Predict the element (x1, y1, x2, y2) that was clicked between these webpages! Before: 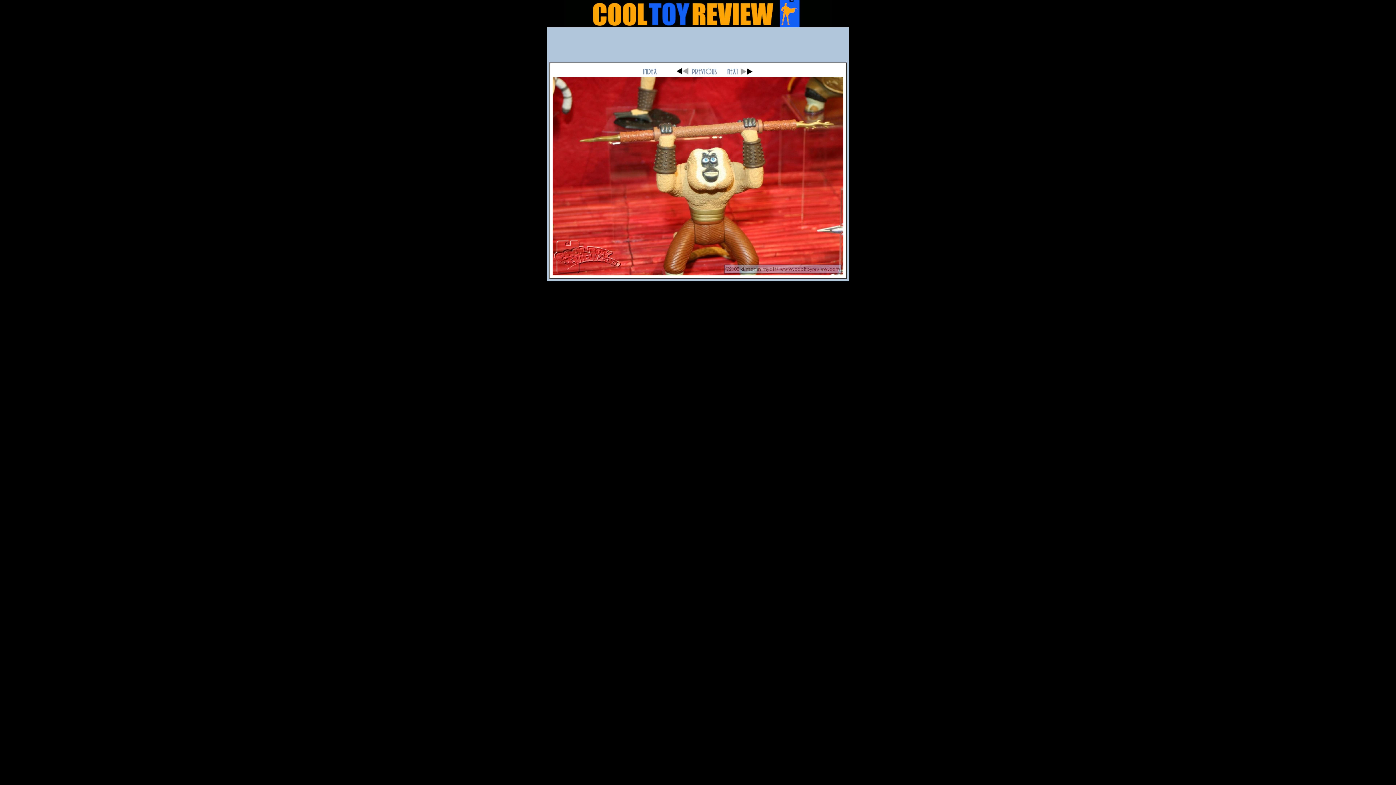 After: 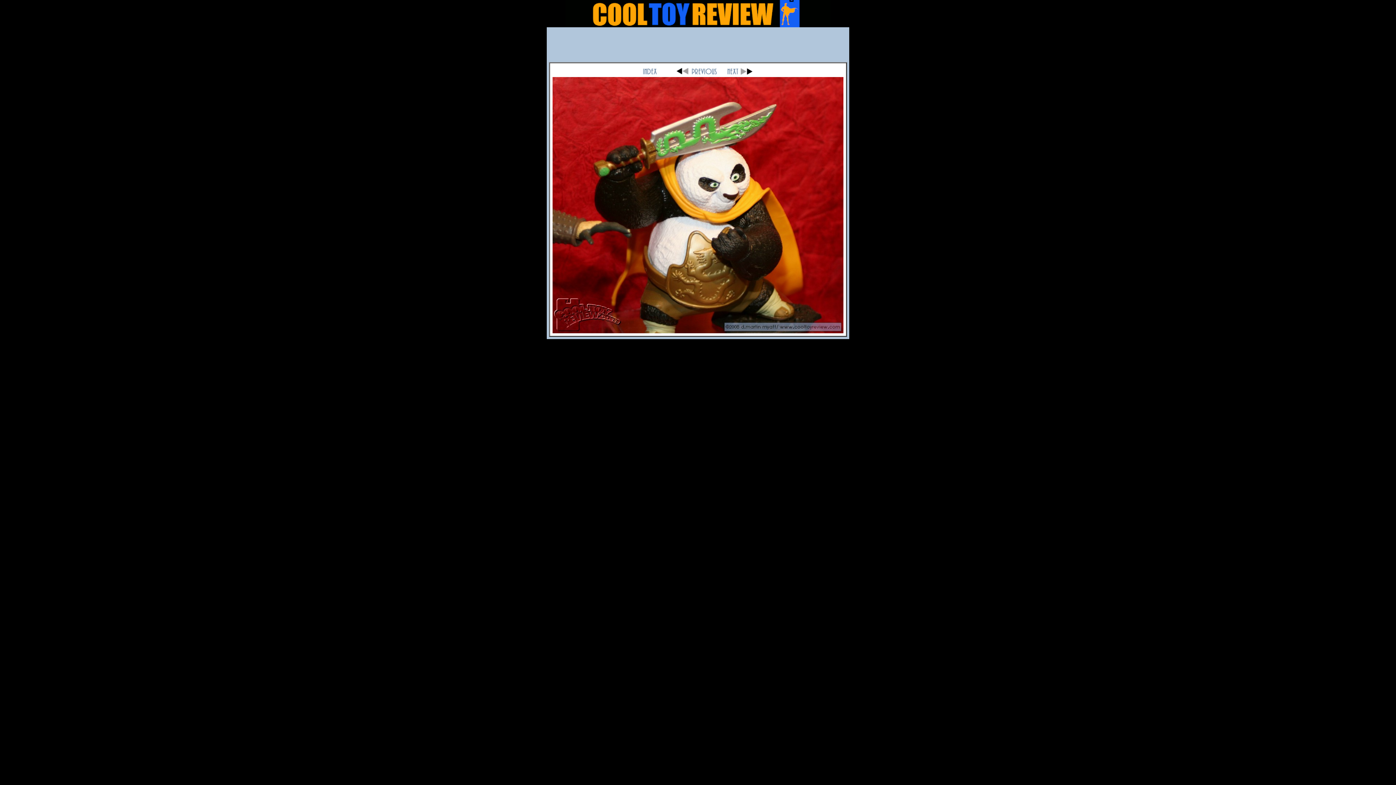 Action: bbox: (724, 69, 755, 76)